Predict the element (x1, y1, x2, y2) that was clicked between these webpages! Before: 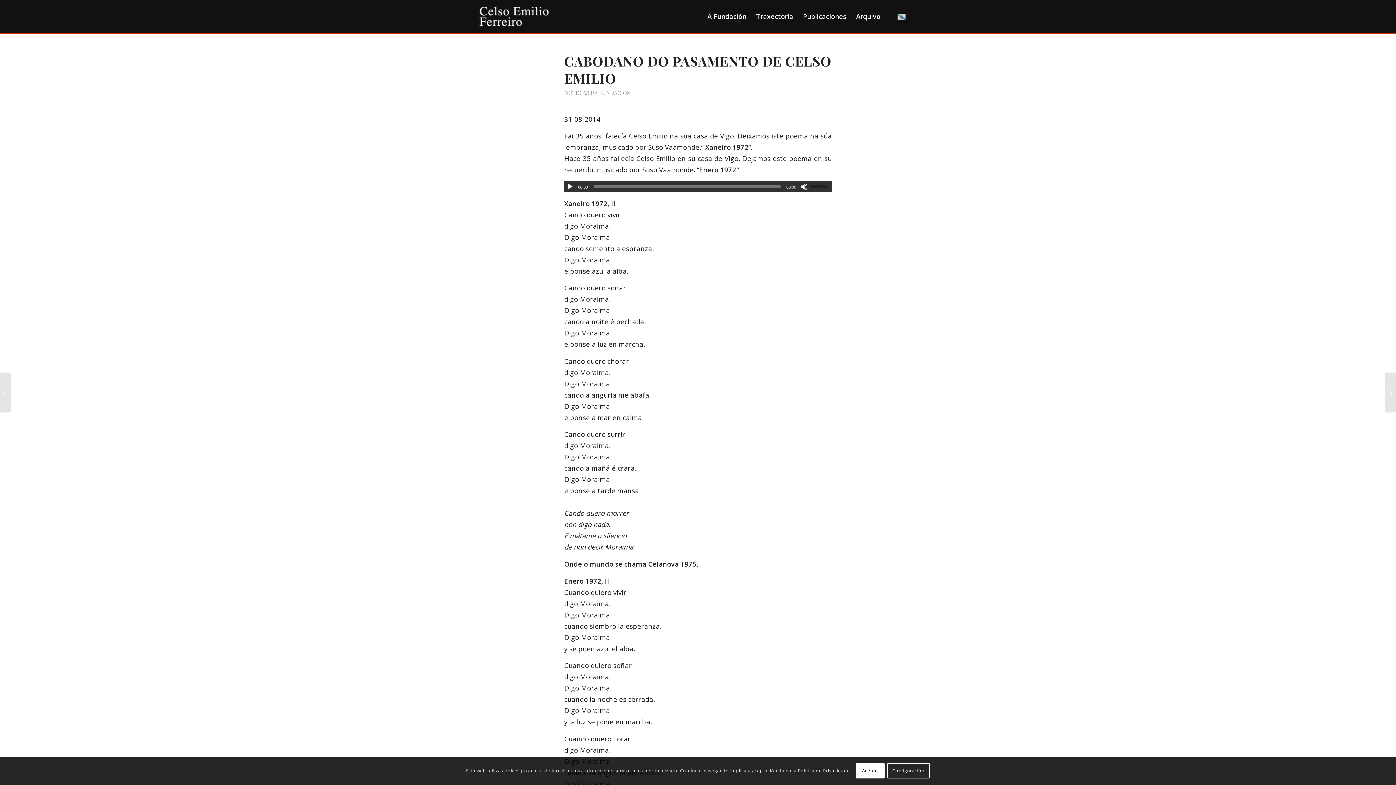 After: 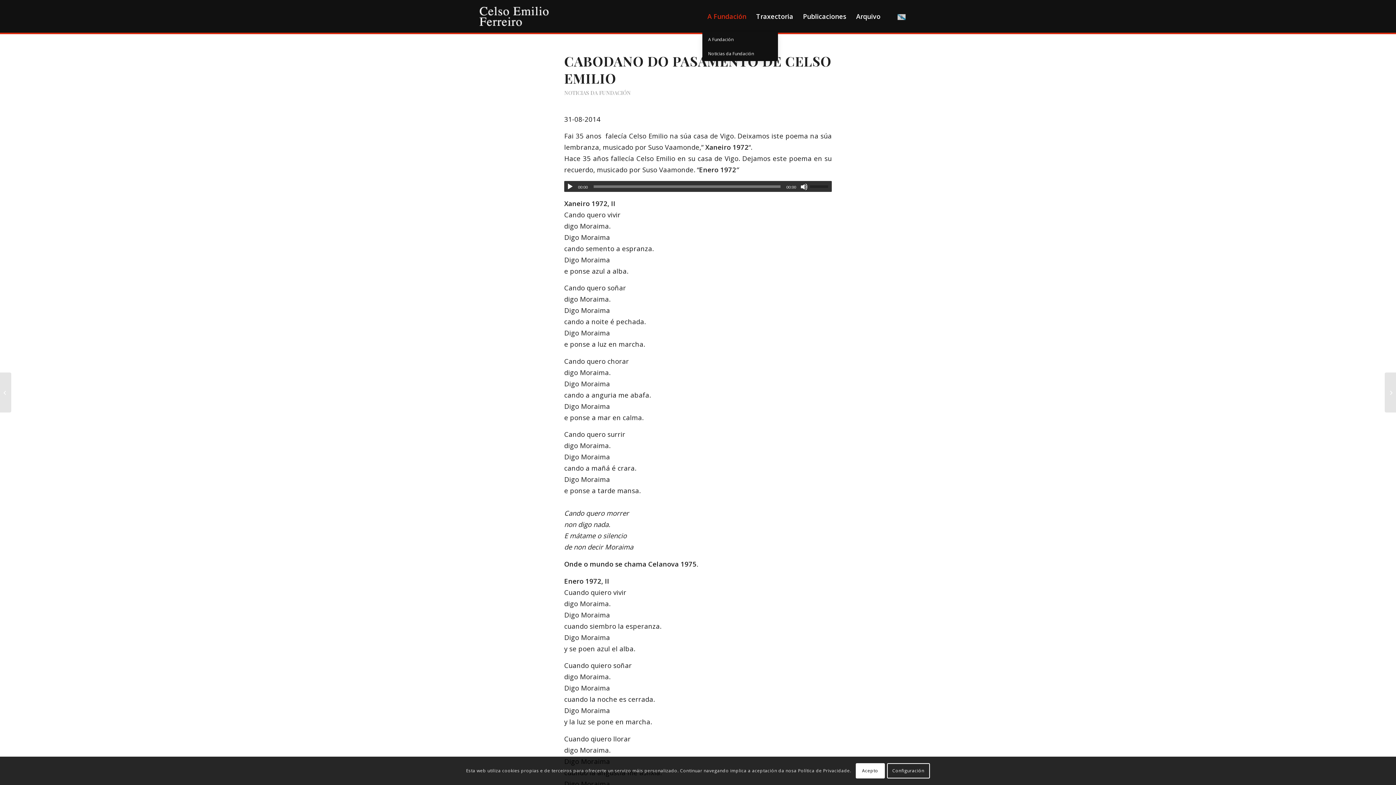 Action: bbox: (702, 0, 751, 32) label: A Fundación